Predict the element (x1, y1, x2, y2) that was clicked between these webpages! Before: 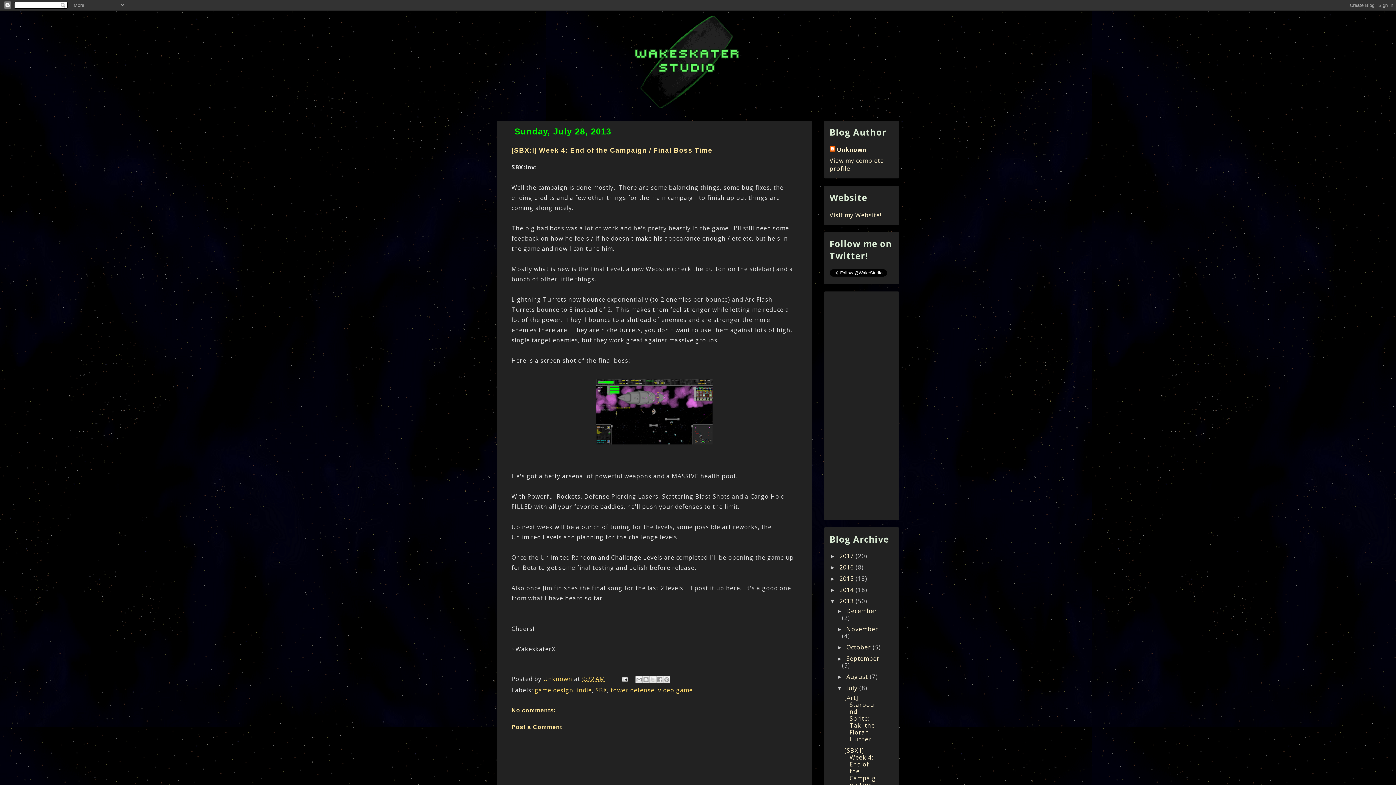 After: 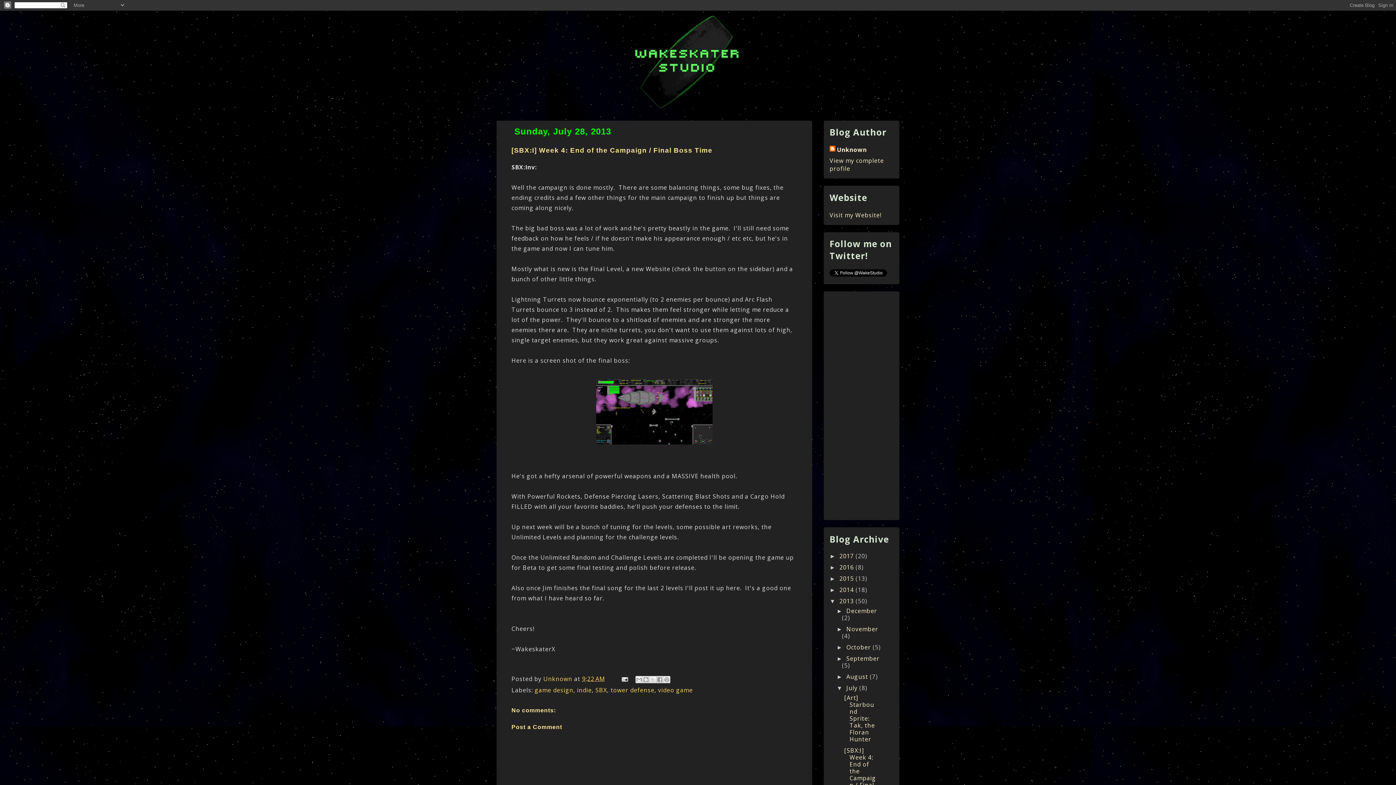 Action: bbox: (582, 675, 605, 683) label: 9:22 AM